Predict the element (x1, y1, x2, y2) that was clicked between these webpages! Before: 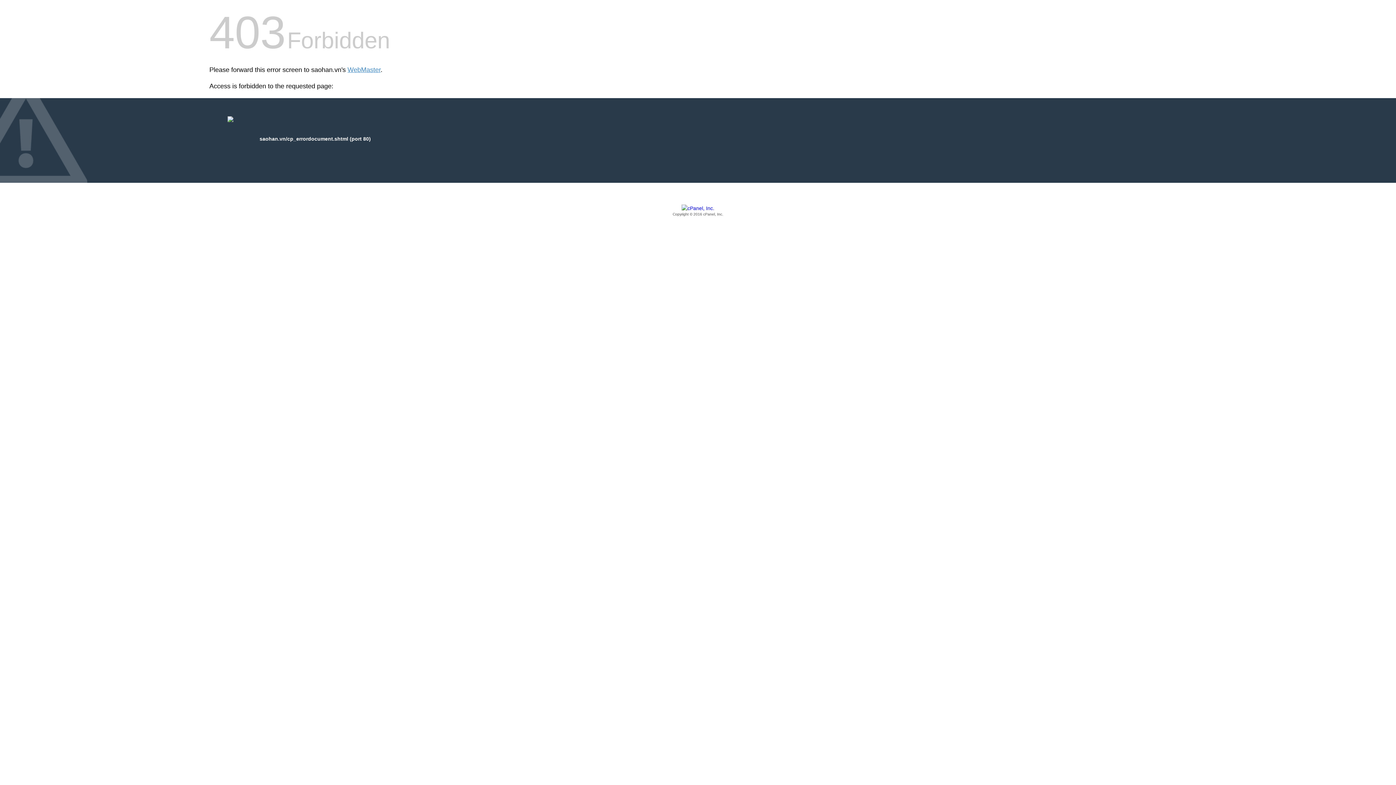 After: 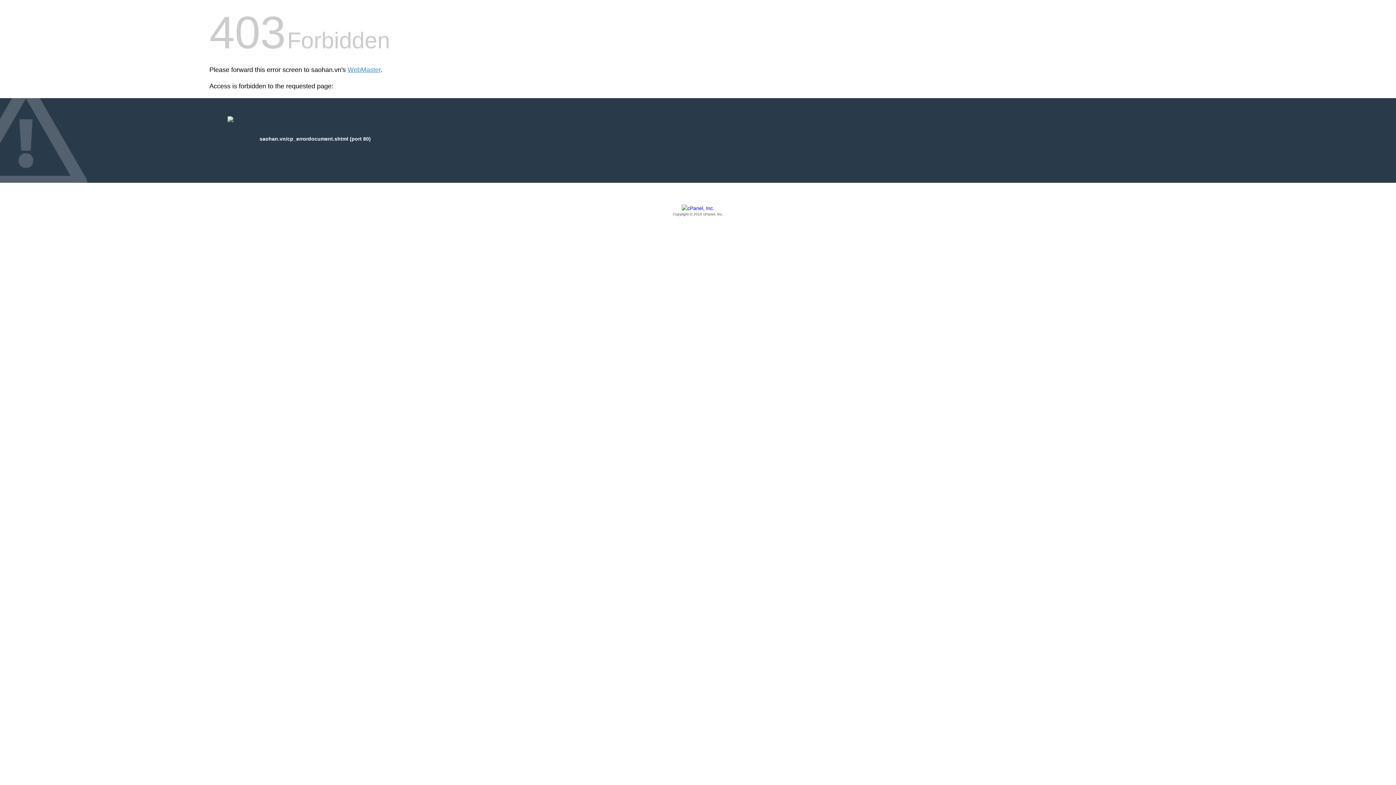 Action: label: Copyright © 2016 cPanel, Inc. bbox: (209, 205, 1186, 217)